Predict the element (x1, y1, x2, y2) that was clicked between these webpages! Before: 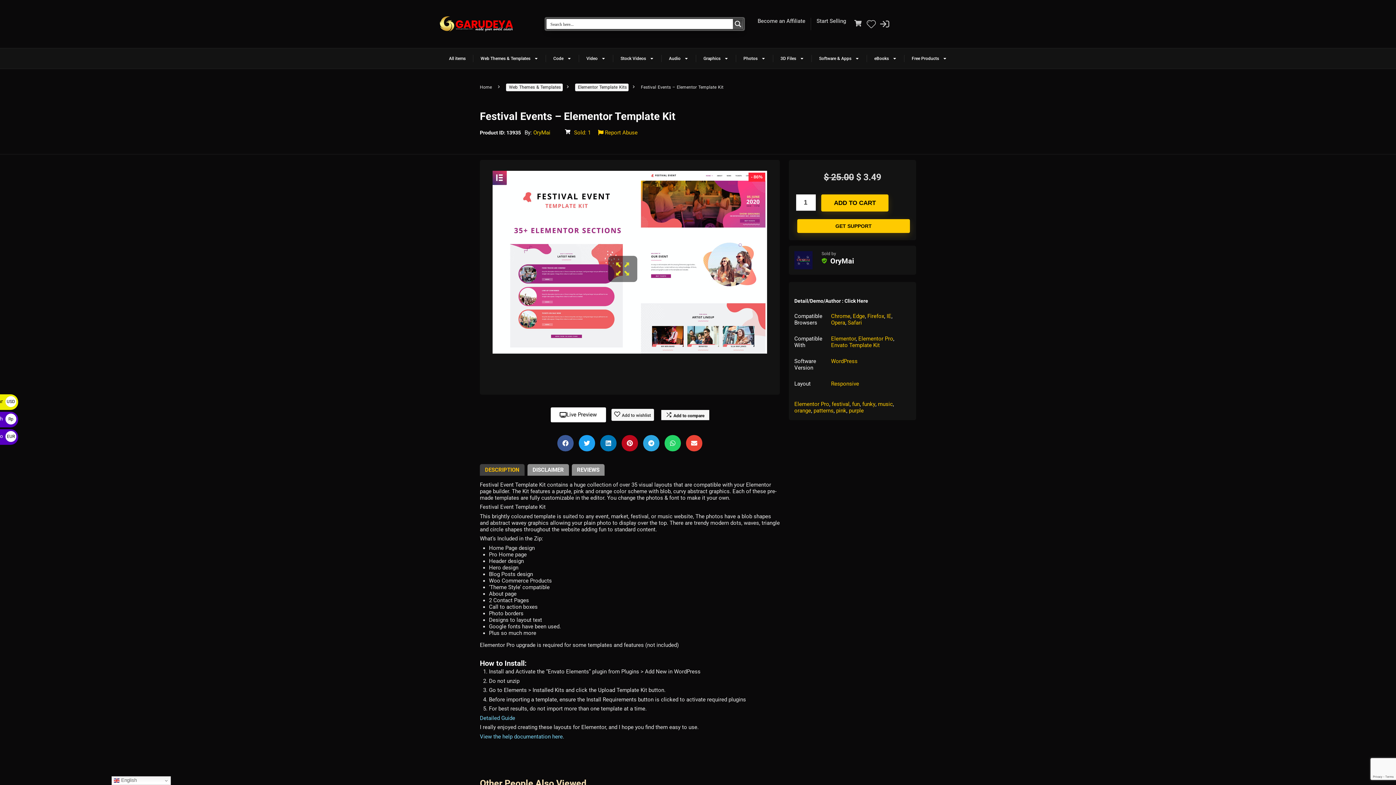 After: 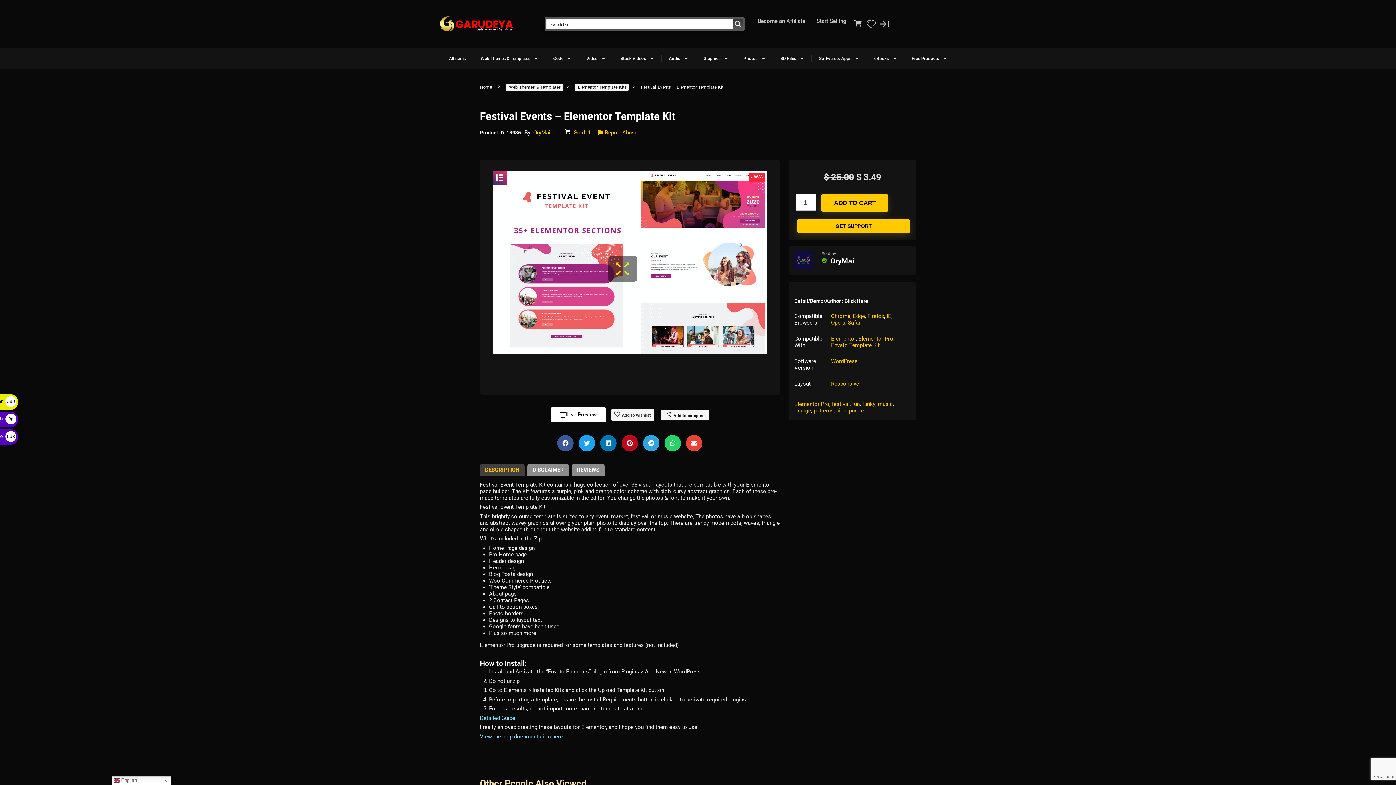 Action: bbox: (794, 298, 868, 304) label: Detail/Demo/Author : Click Here